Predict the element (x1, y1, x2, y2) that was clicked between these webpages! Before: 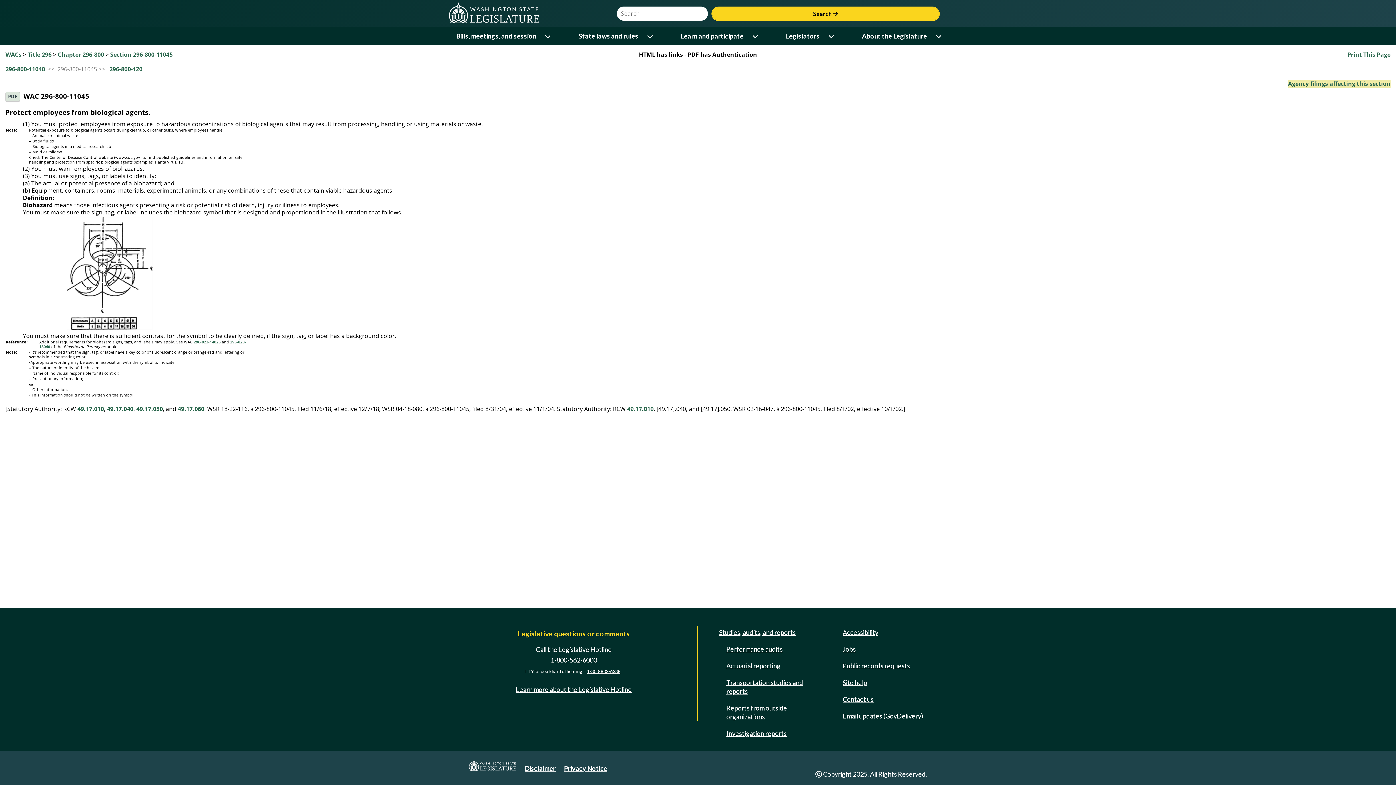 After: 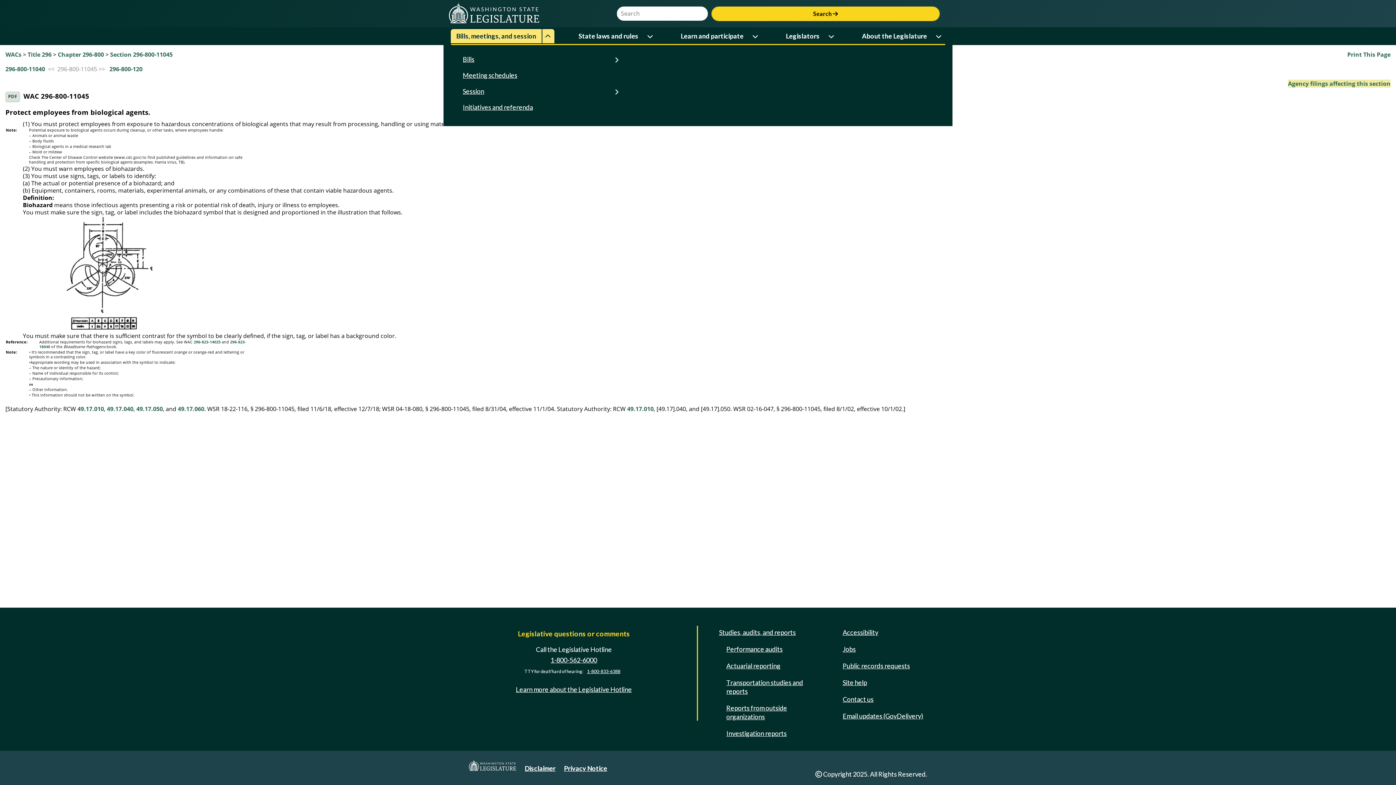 Action: bbox: (542, 29, 554, 43) label: Open or close 'Bills, meetings, and session' sub-menu